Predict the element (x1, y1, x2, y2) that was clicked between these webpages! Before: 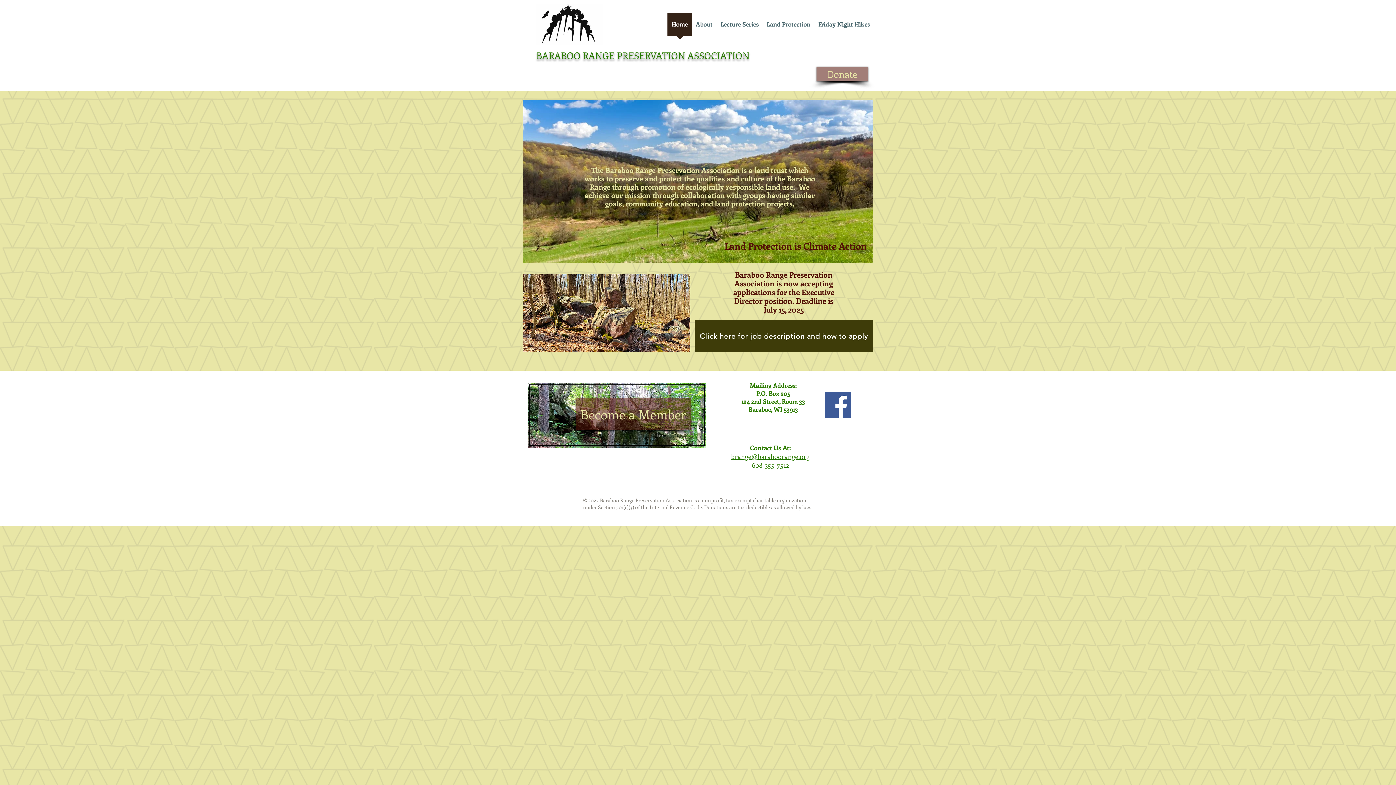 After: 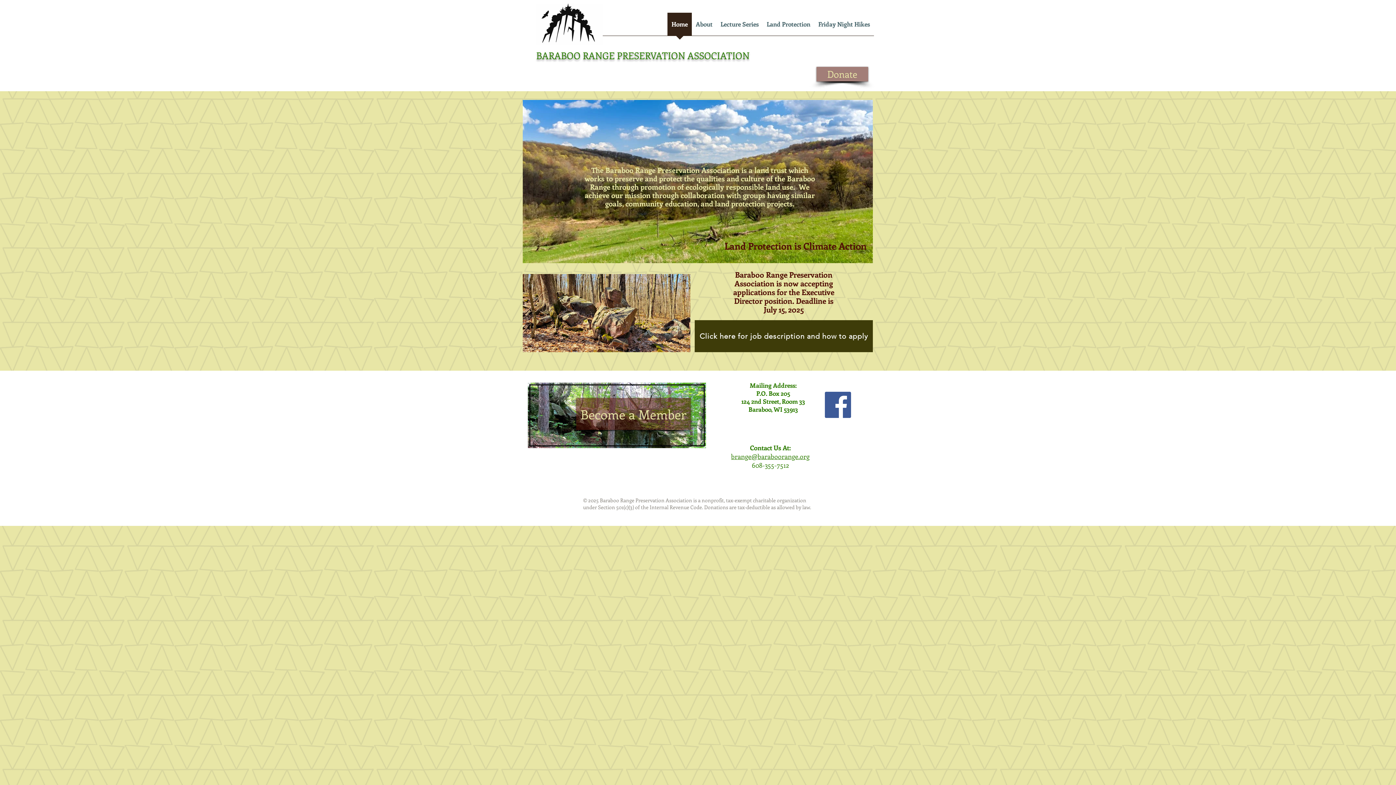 Action: label: Facebook Social Icon bbox: (825, 392, 851, 418)